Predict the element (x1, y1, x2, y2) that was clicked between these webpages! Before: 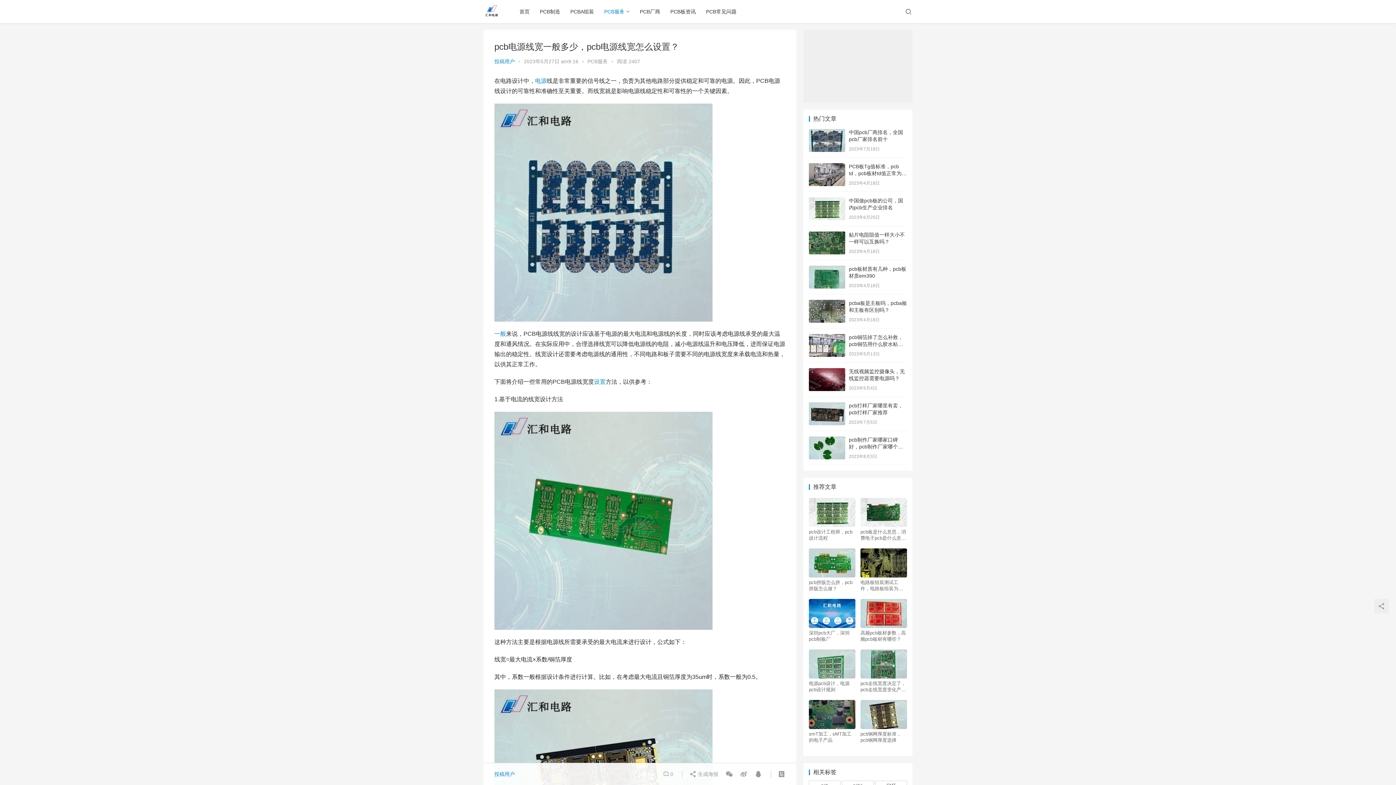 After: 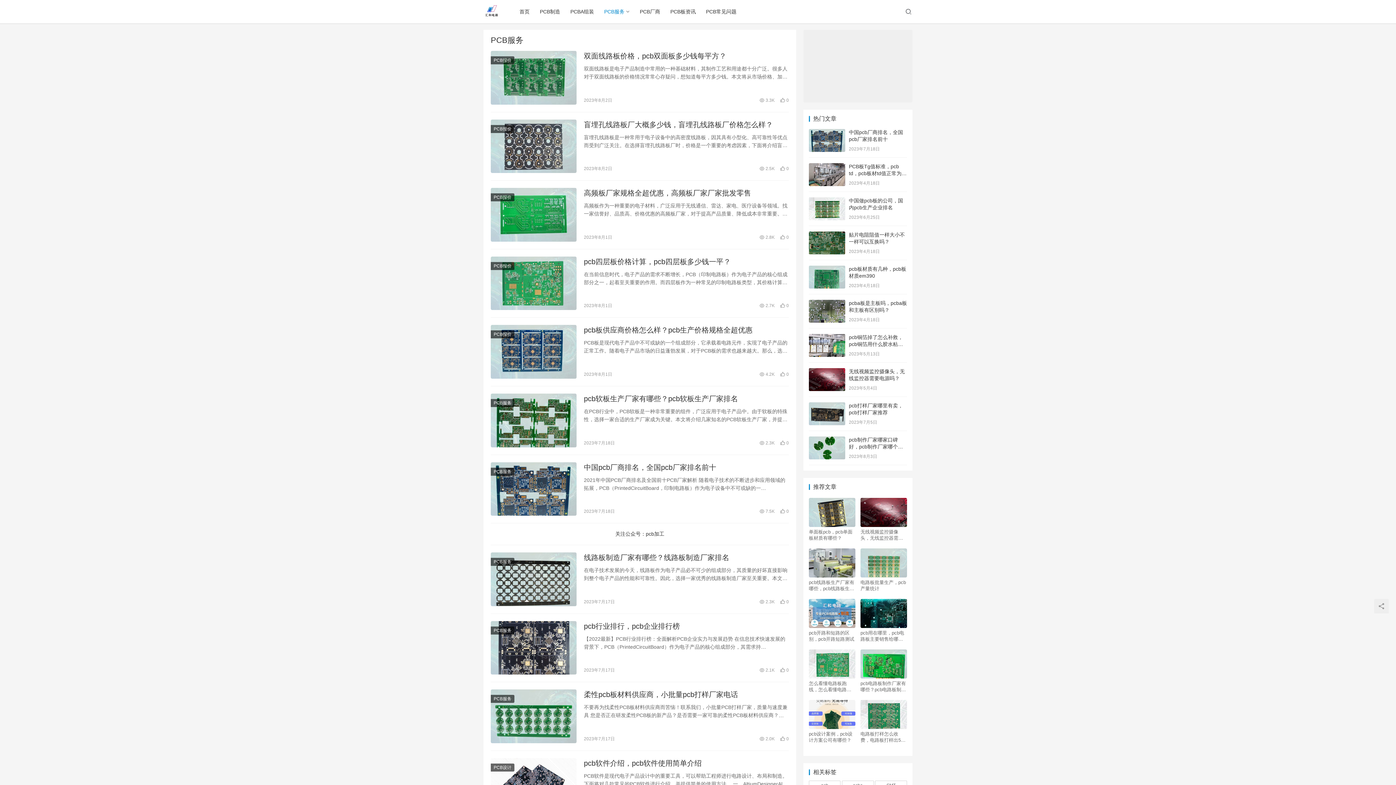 Action: label: PCB服务 bbox: (587, 58, 608, 64)